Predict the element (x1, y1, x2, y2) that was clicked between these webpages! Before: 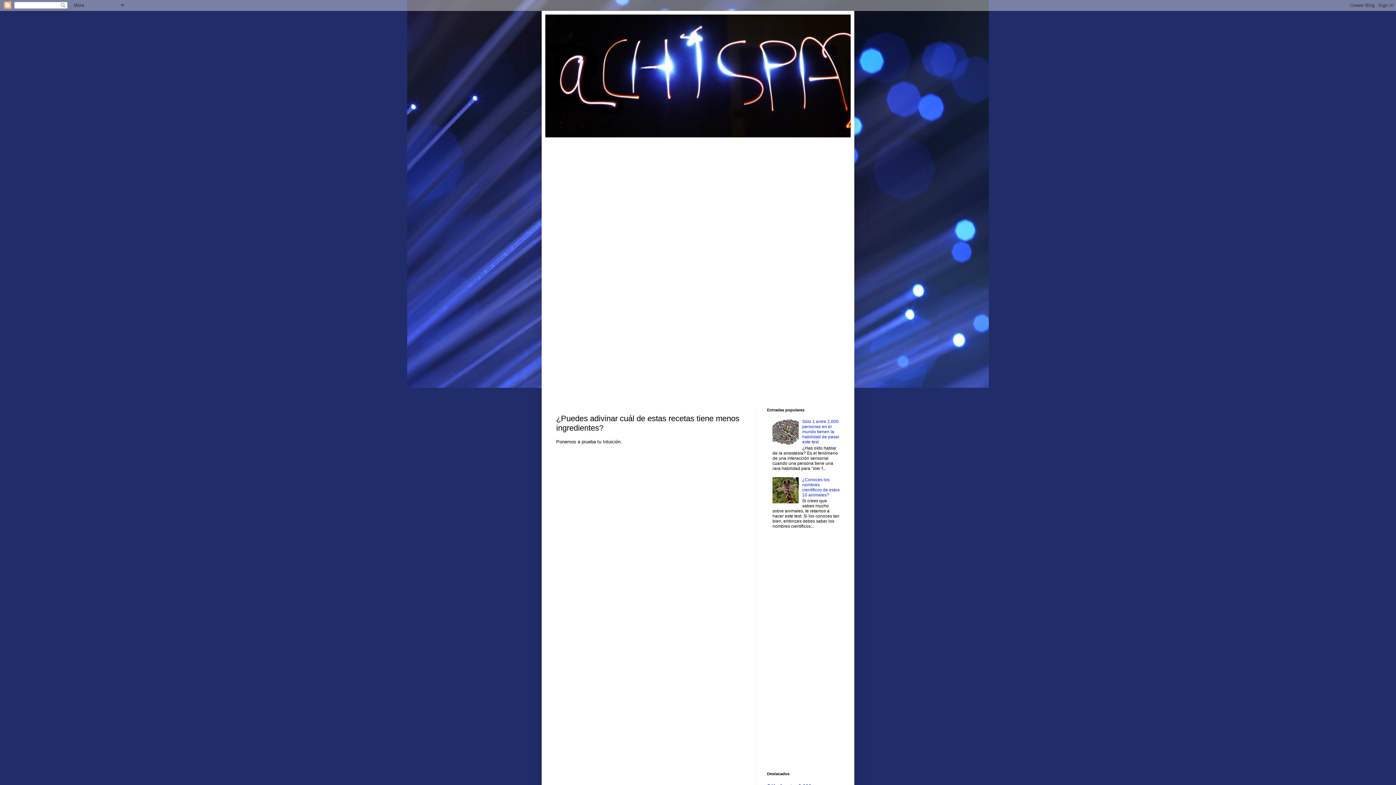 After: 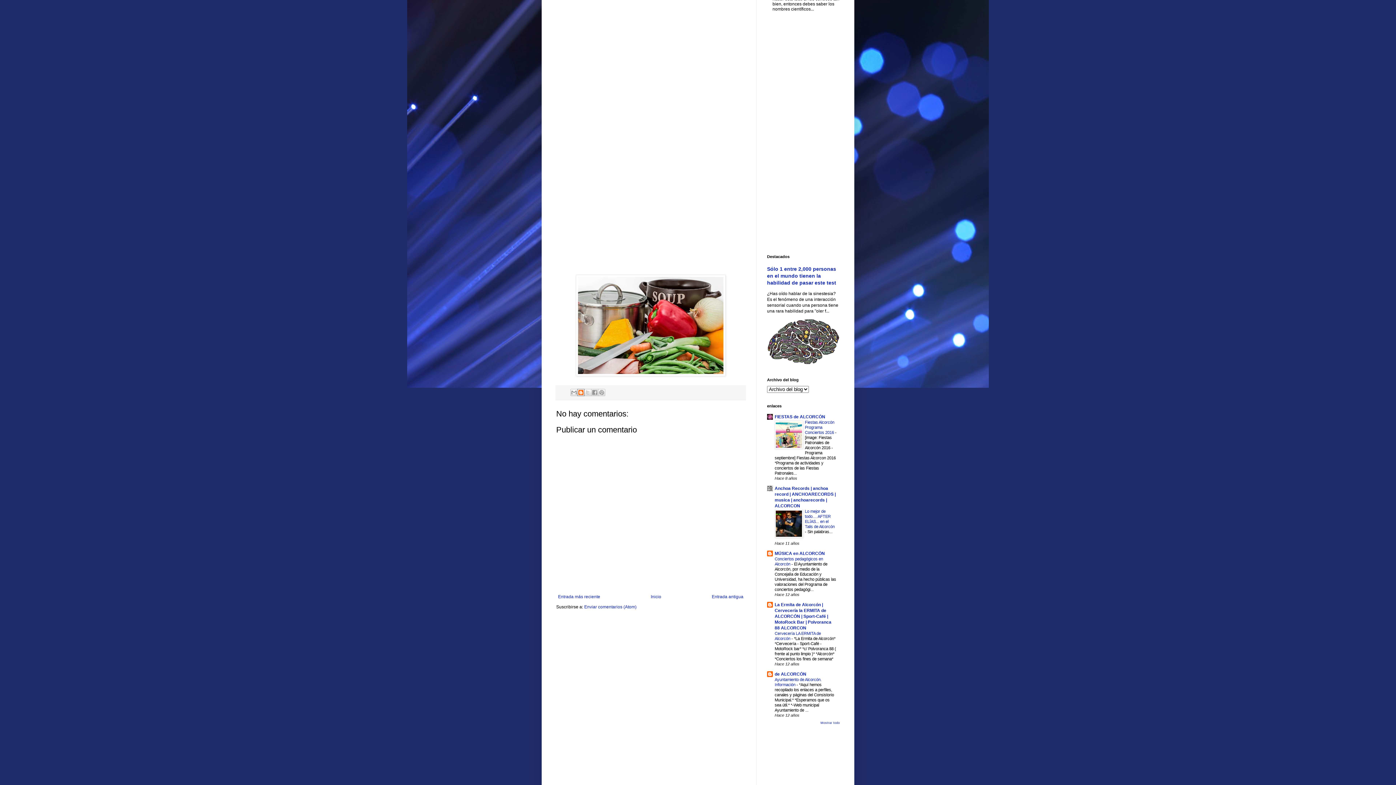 Action: label: Escribe un blog bbox: (577, 625, 584, 632)